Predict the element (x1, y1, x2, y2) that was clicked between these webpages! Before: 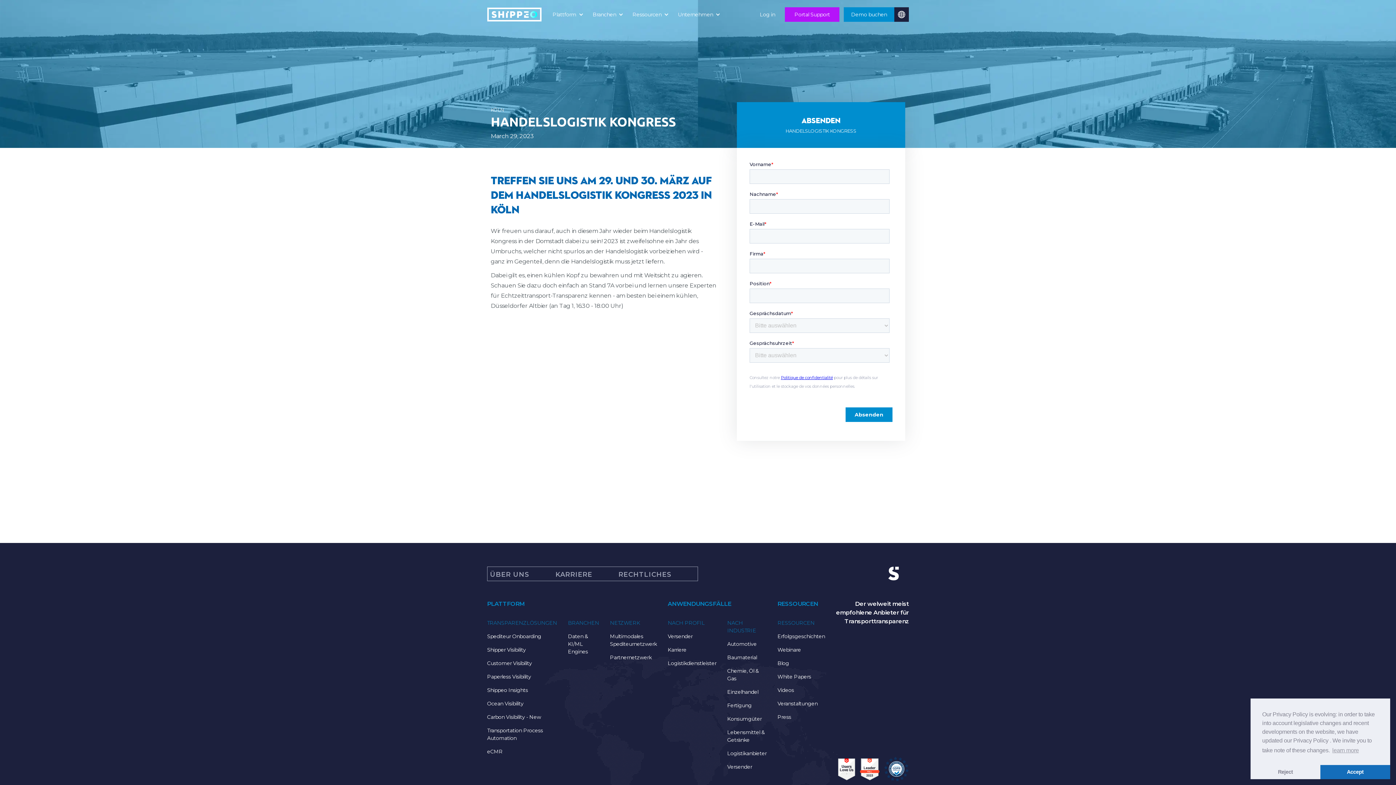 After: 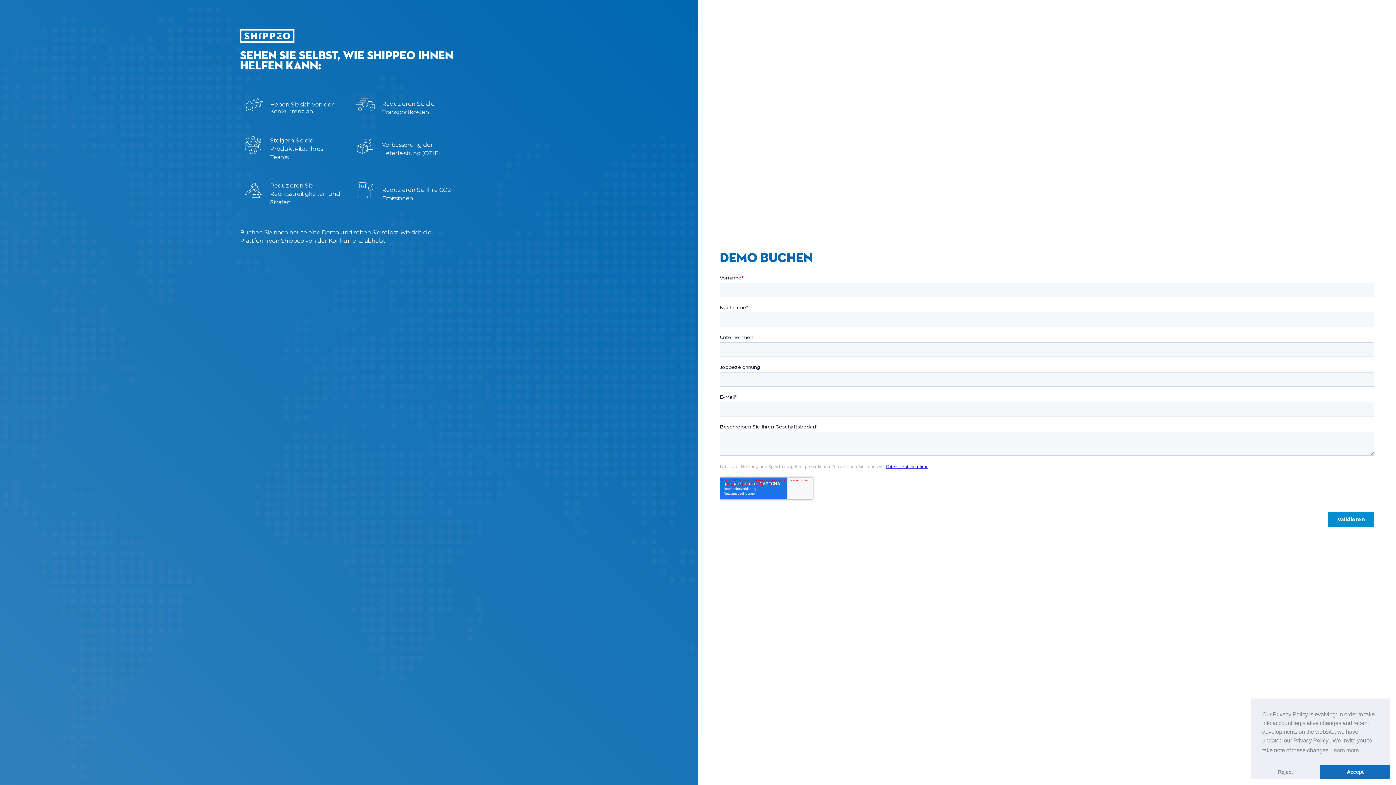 Action: bbox: (844, 7, 894, 21) label: Demo buchen